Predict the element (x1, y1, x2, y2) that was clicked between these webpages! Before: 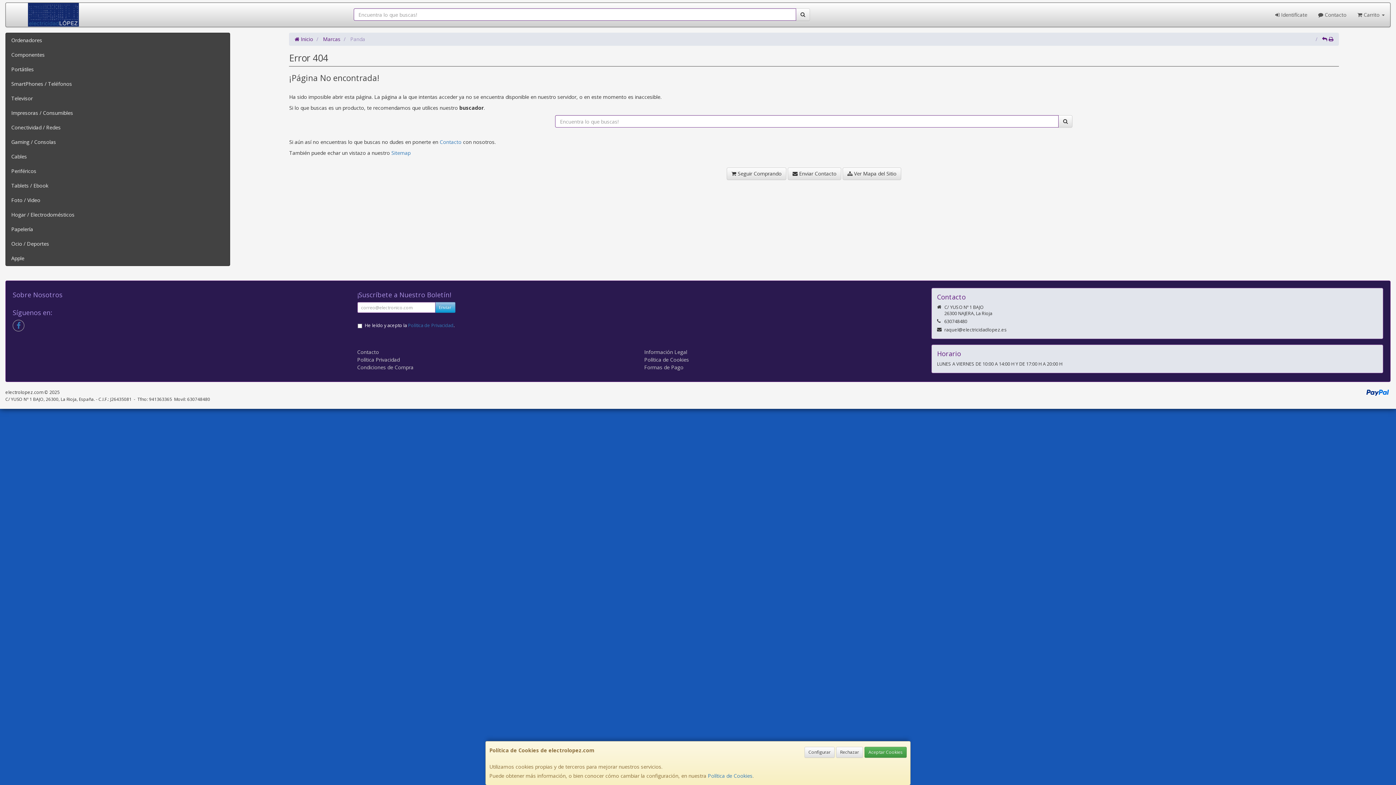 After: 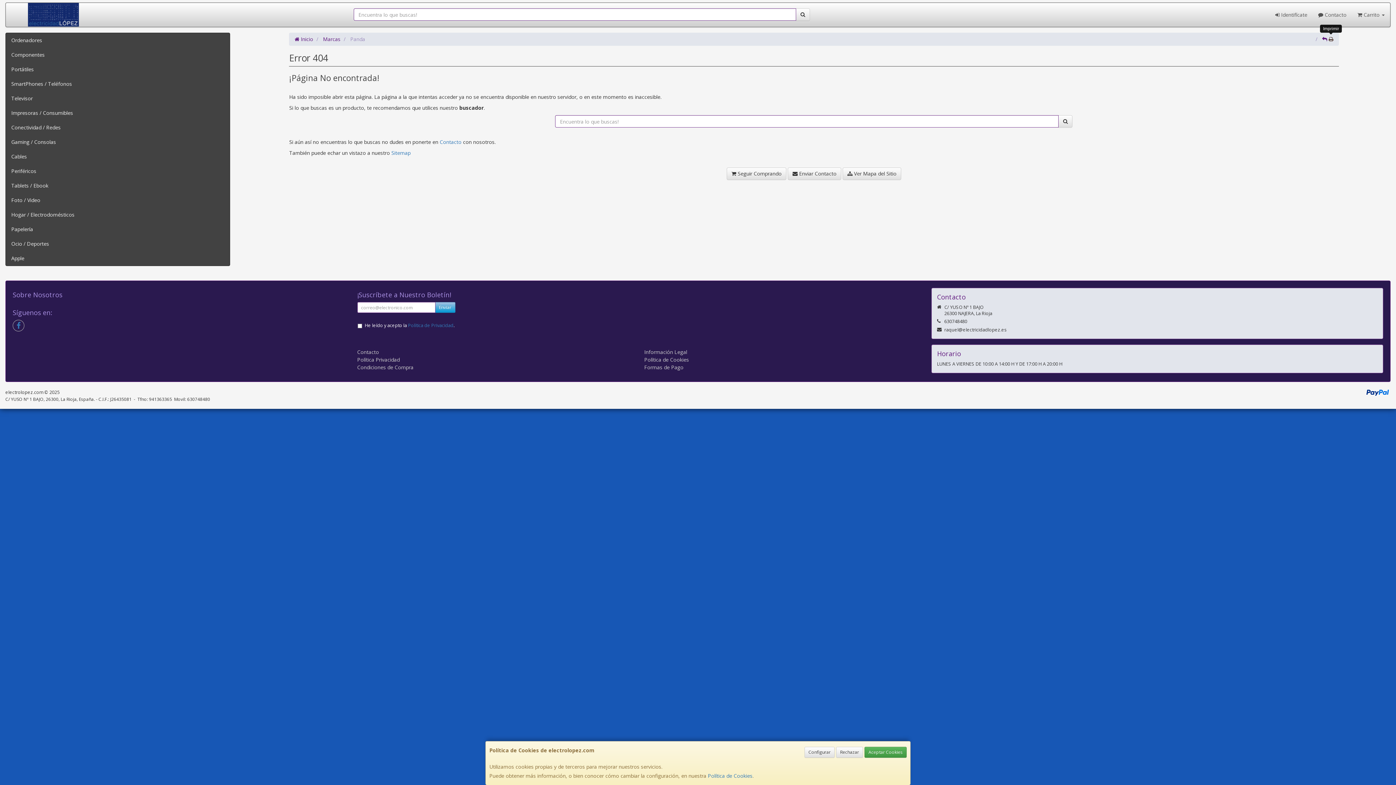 Action: bbox: (1329, 35, 1333, 42)